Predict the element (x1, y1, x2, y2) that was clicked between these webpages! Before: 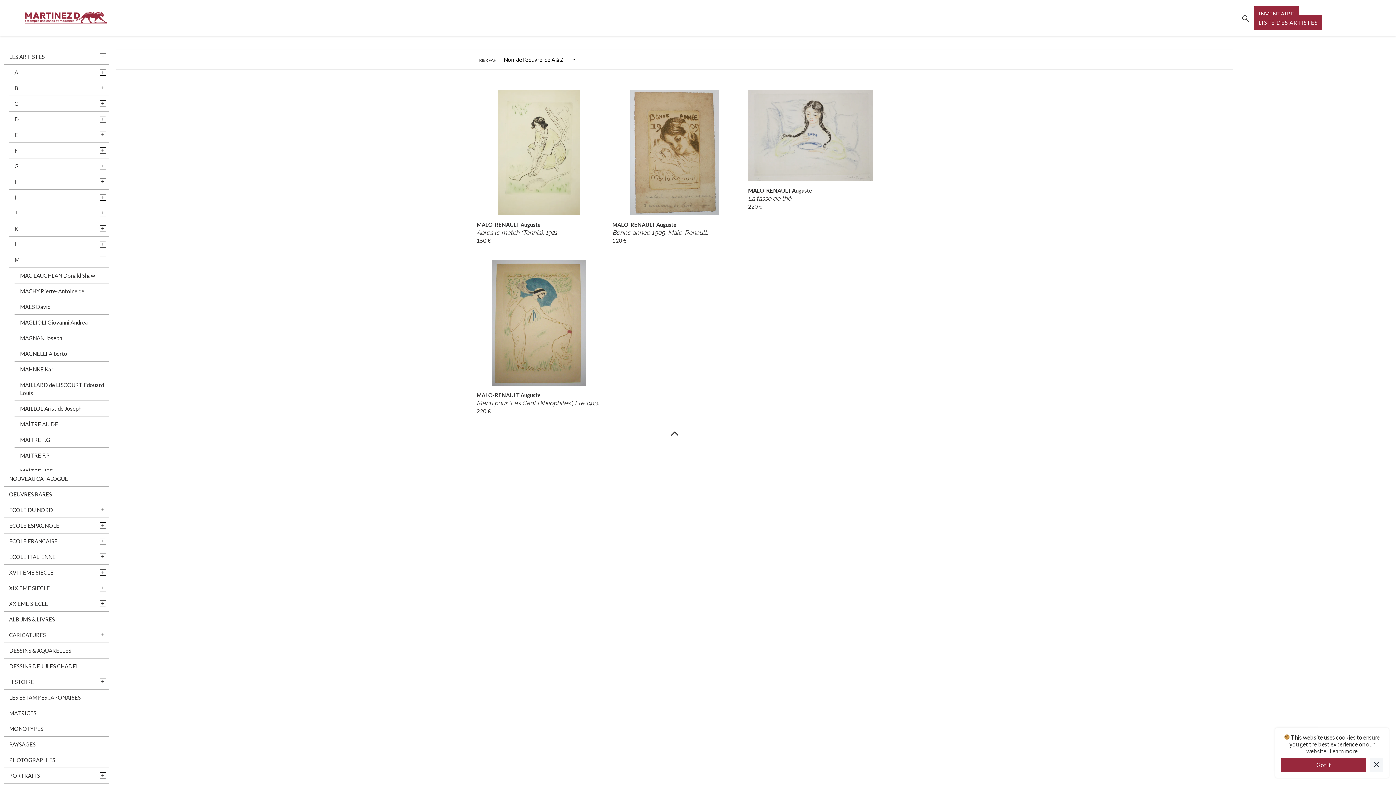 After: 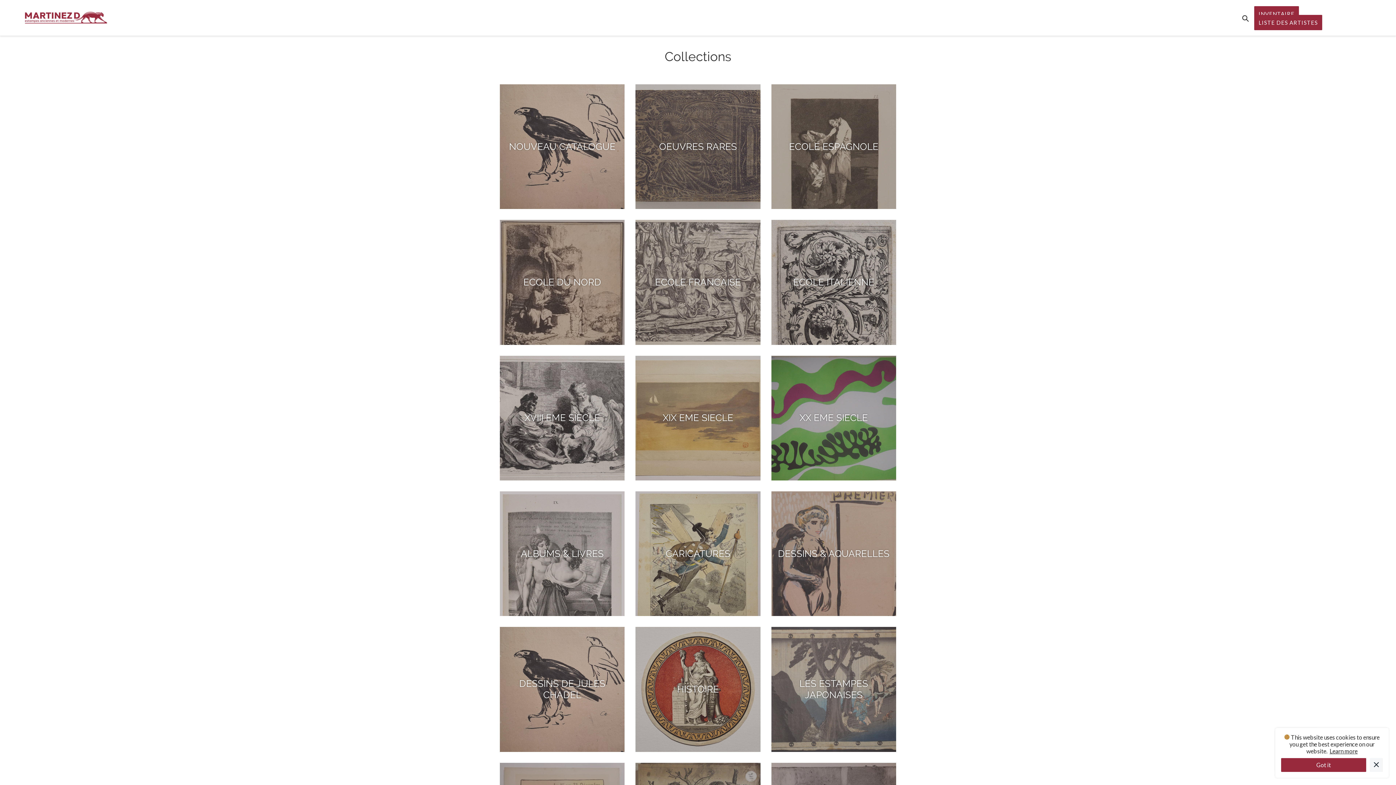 Action: bbox: (1252, 9, 1302, 17) label: INVENTAIRE